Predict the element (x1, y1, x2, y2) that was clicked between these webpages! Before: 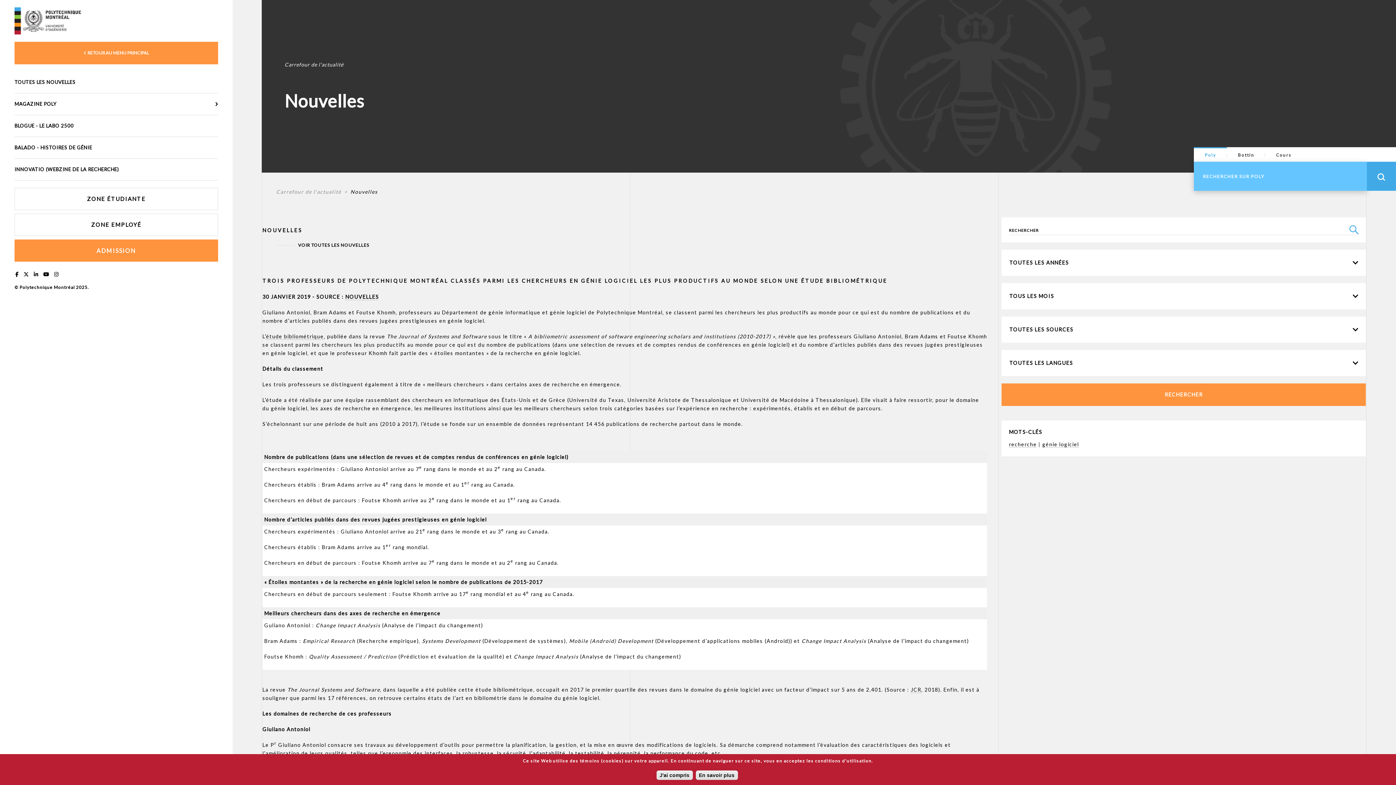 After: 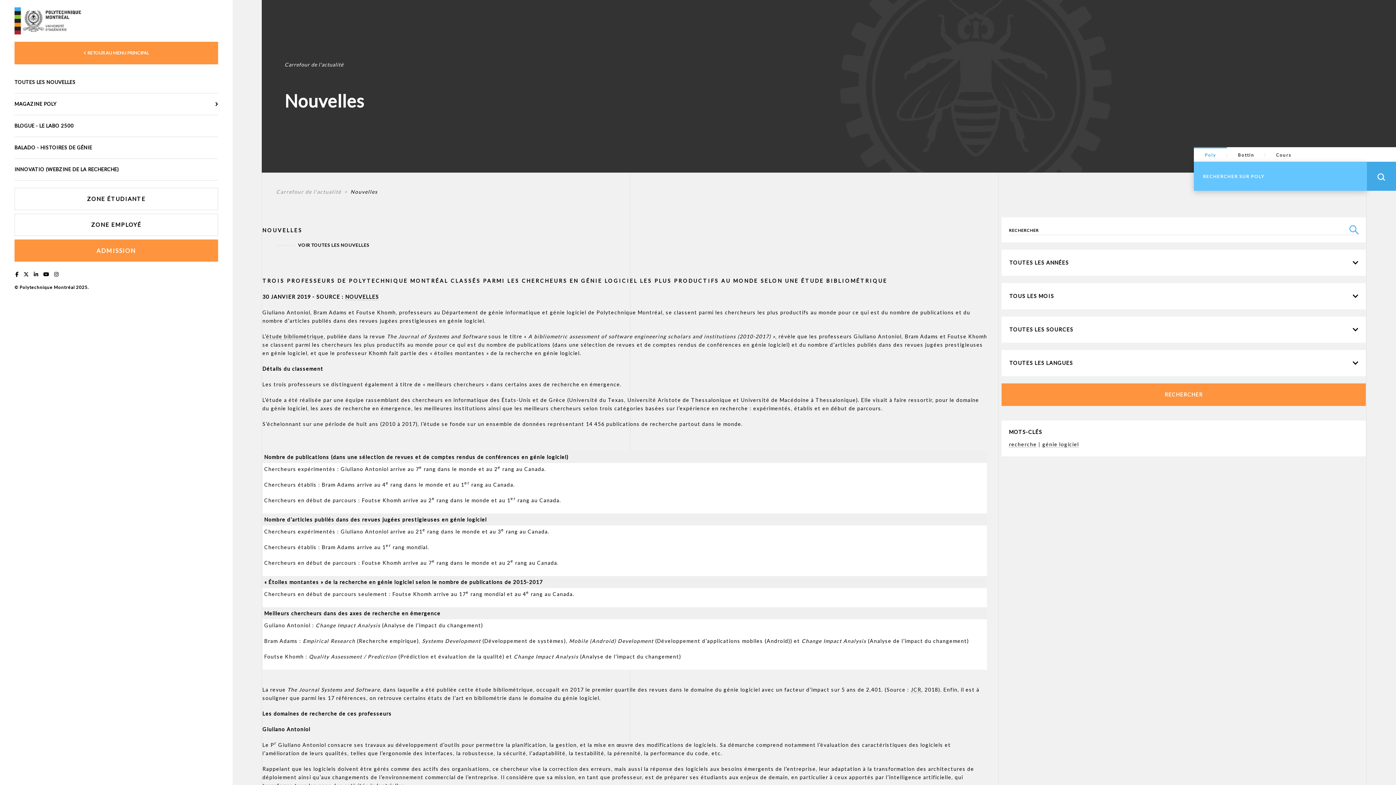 Action: label: J'ai compris bbox: (656, 770, 692, 780)